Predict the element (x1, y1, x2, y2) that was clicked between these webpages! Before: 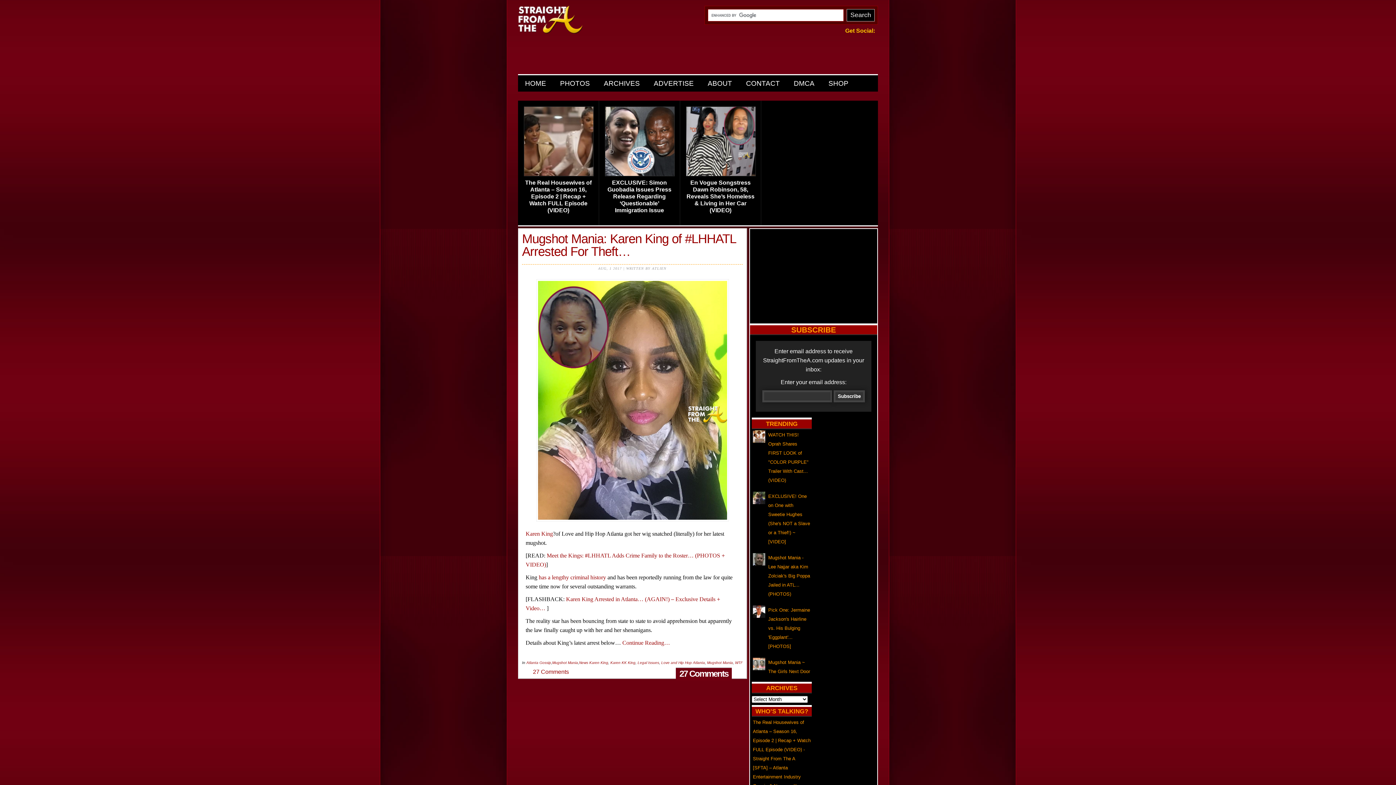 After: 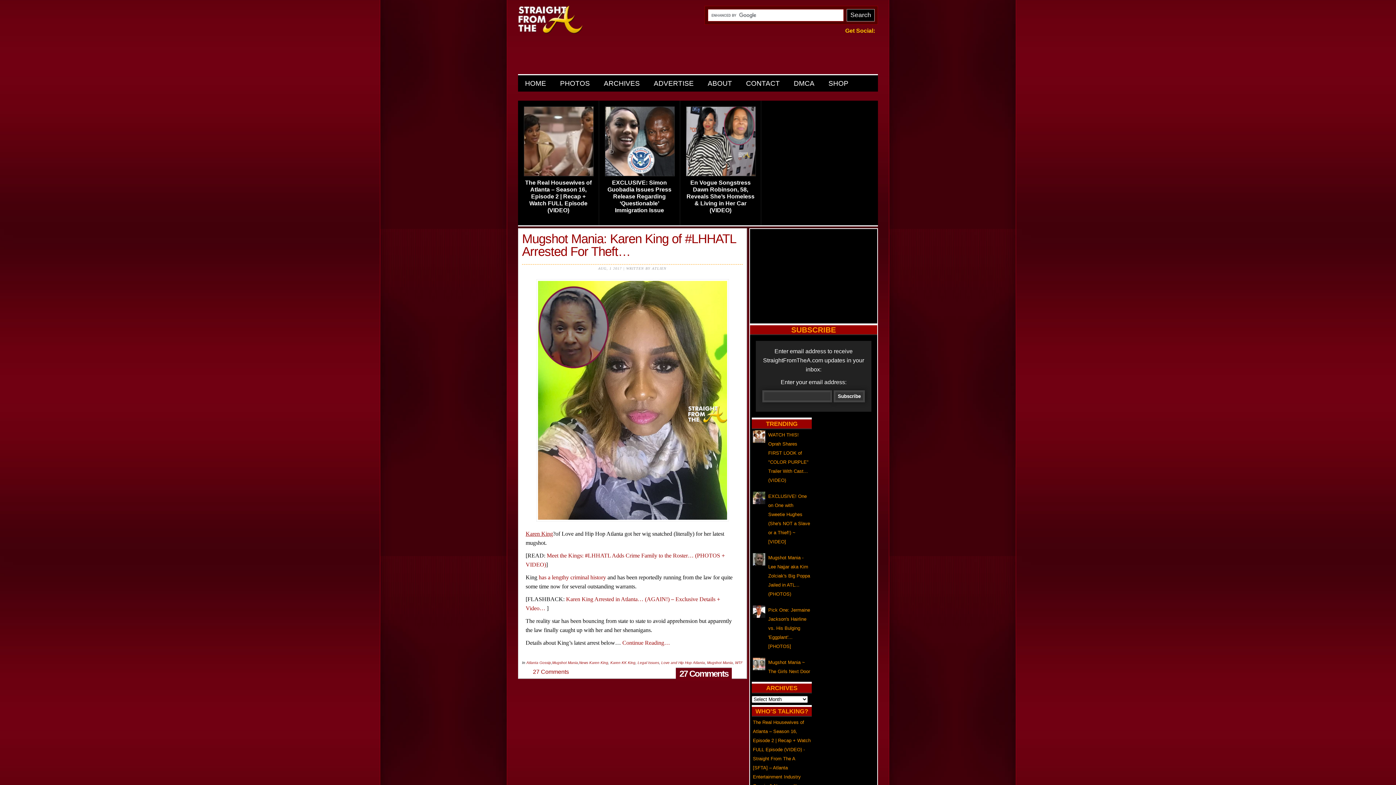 Action: label: Karen King bbox: (525, 530, 553, 536)